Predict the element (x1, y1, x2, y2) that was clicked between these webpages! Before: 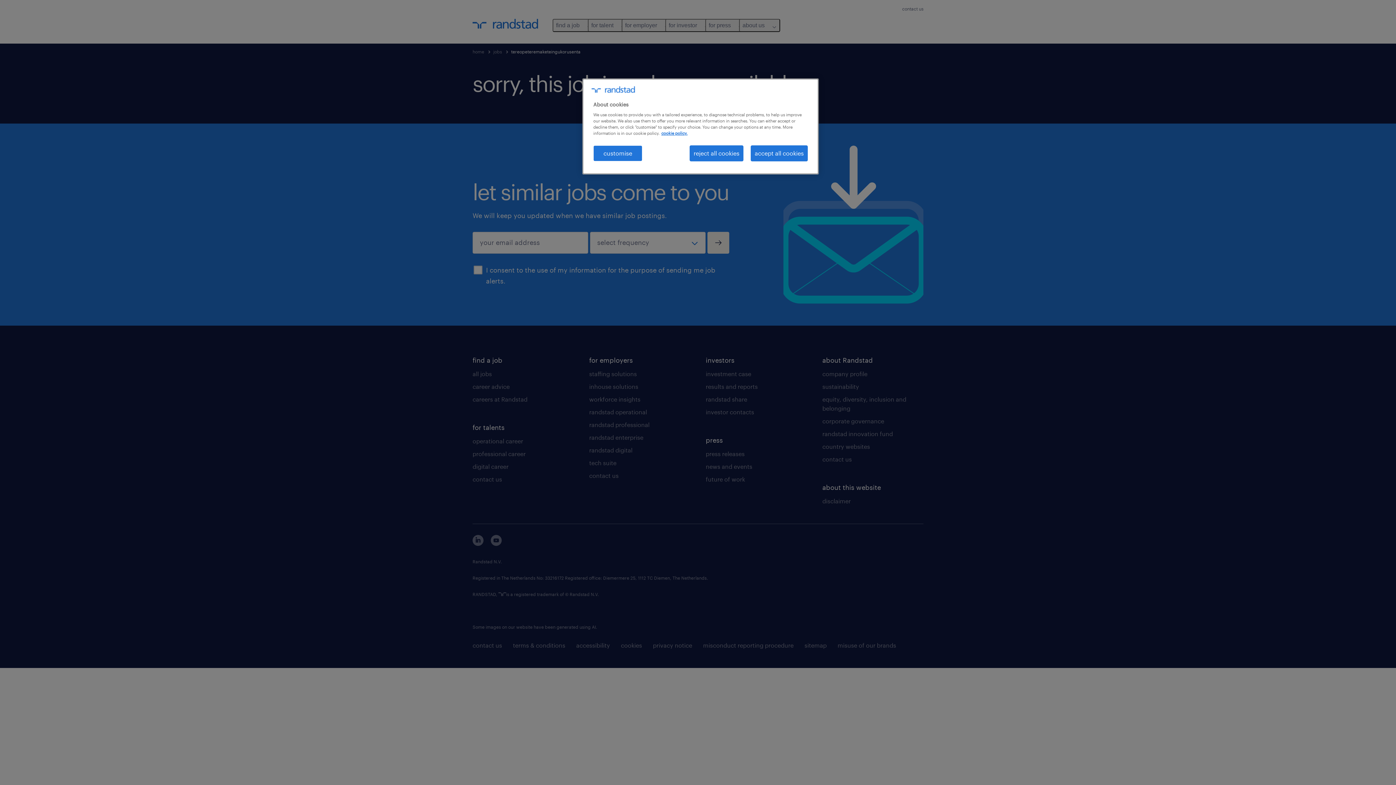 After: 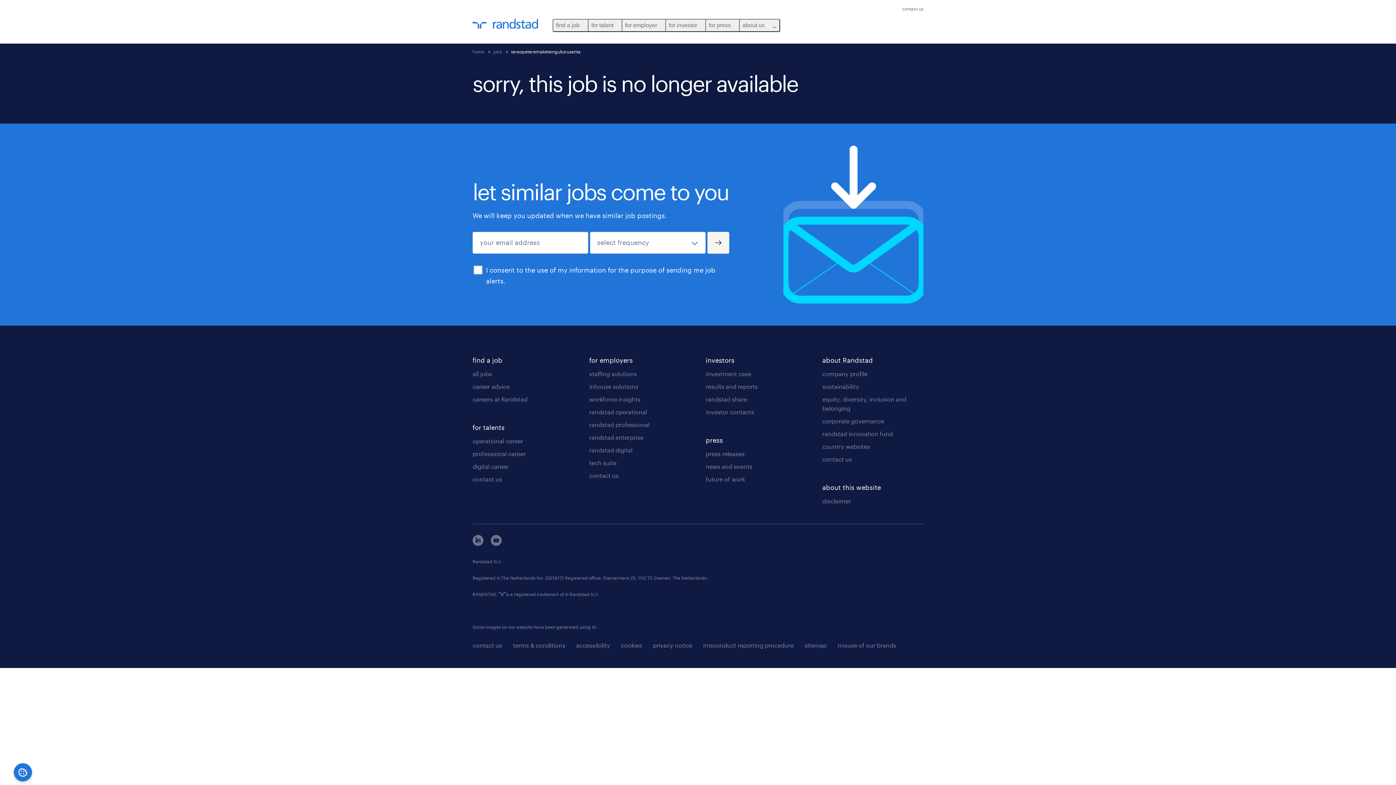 Action: label: reject all cookies bbox: (689, 145, 743, 161)